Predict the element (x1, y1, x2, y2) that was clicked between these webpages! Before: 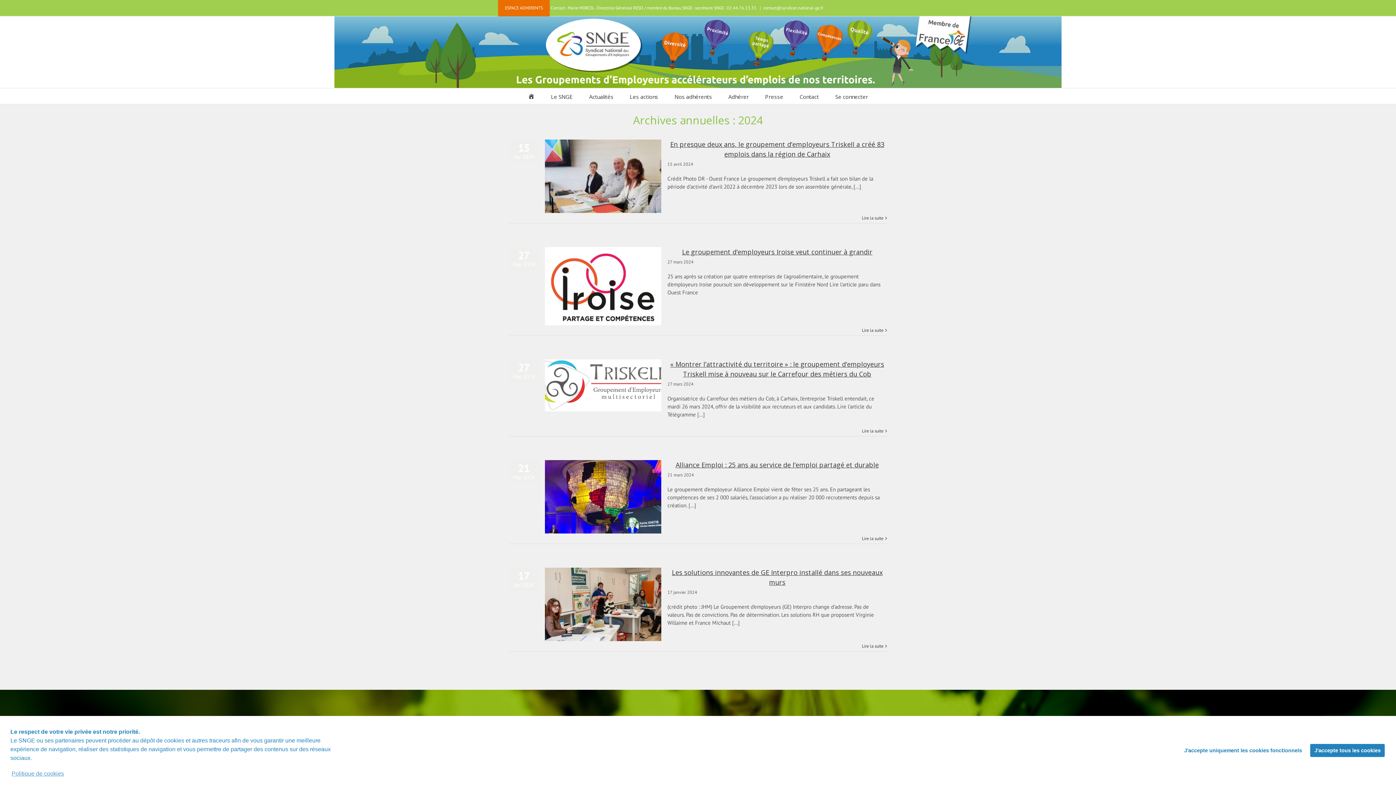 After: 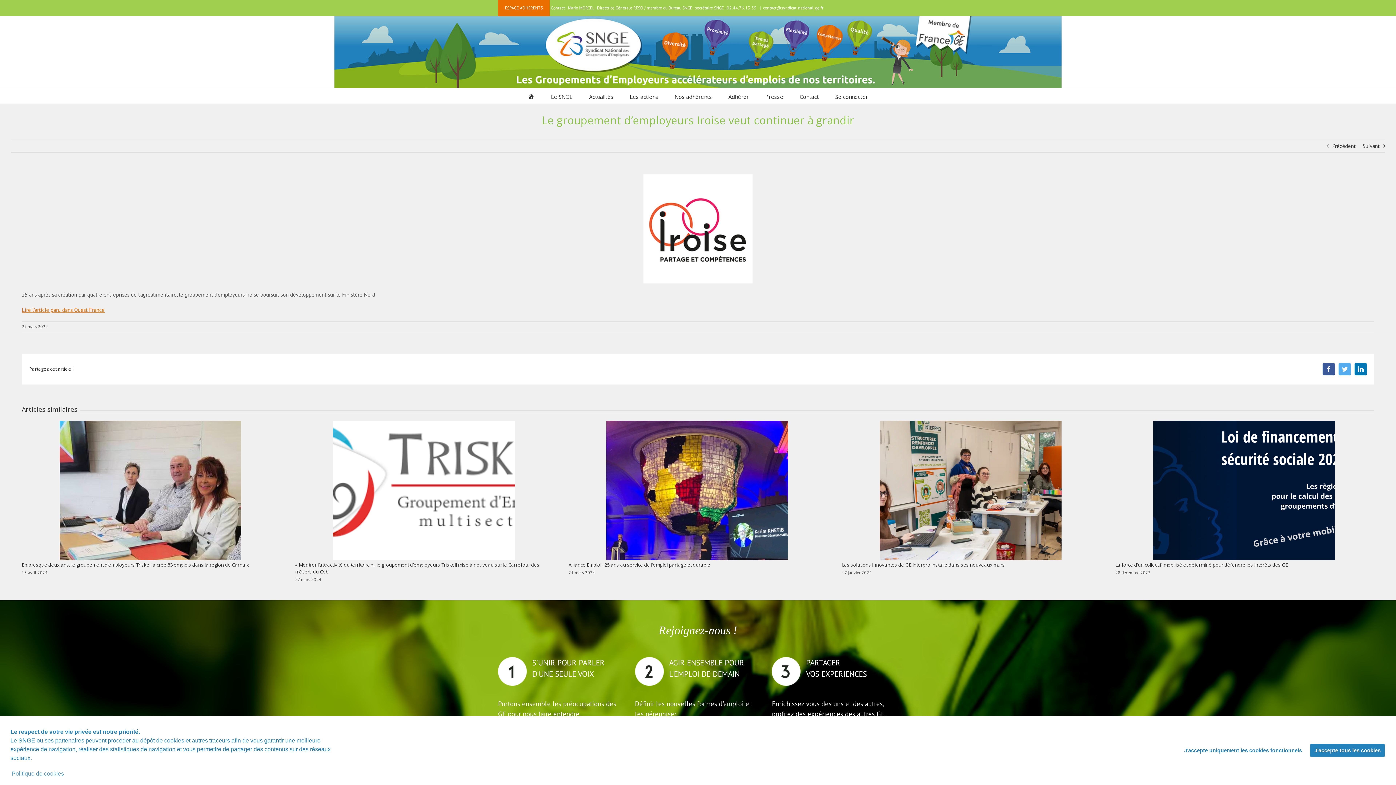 Action: label: Le groupement d’employeurs Iroise veut continuer à grandir bbox: (682, 247, 872, 256)